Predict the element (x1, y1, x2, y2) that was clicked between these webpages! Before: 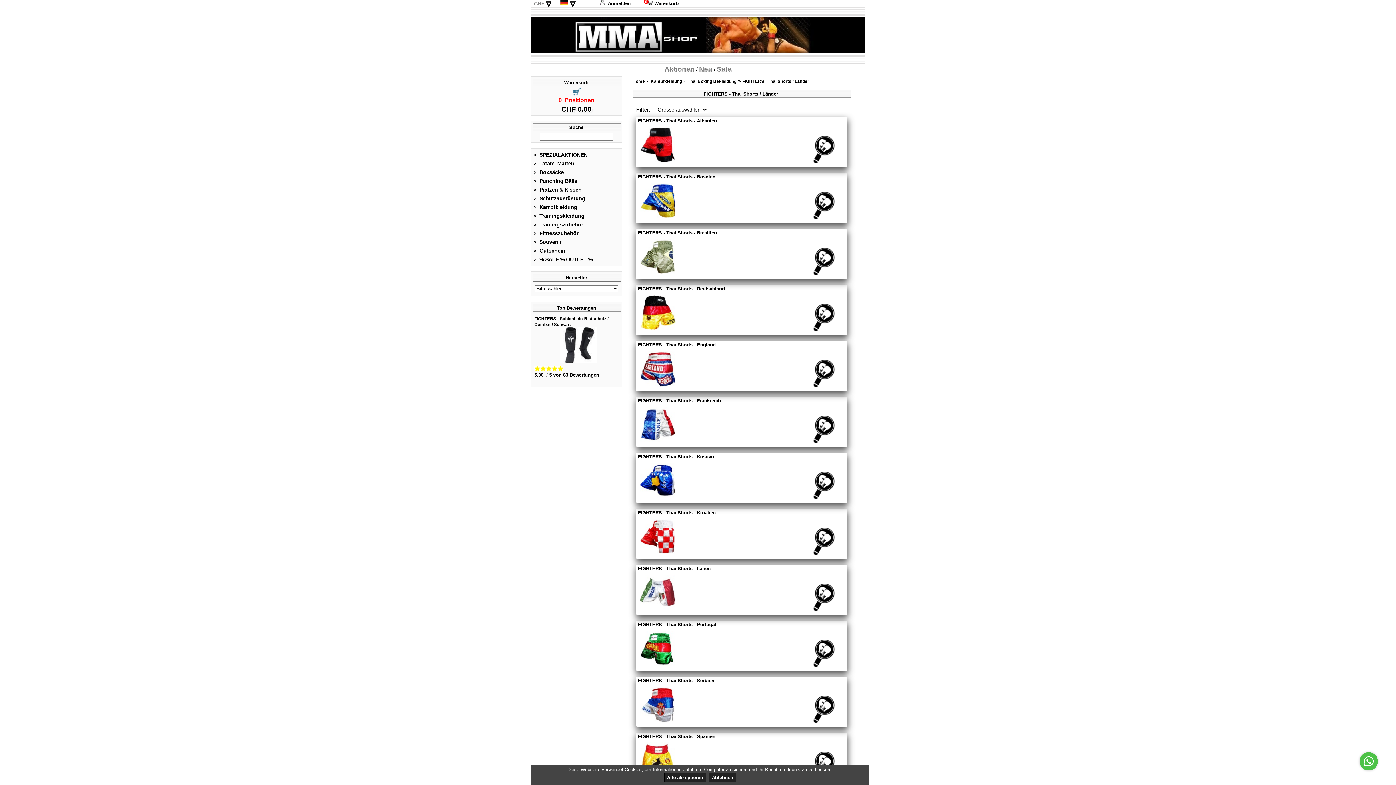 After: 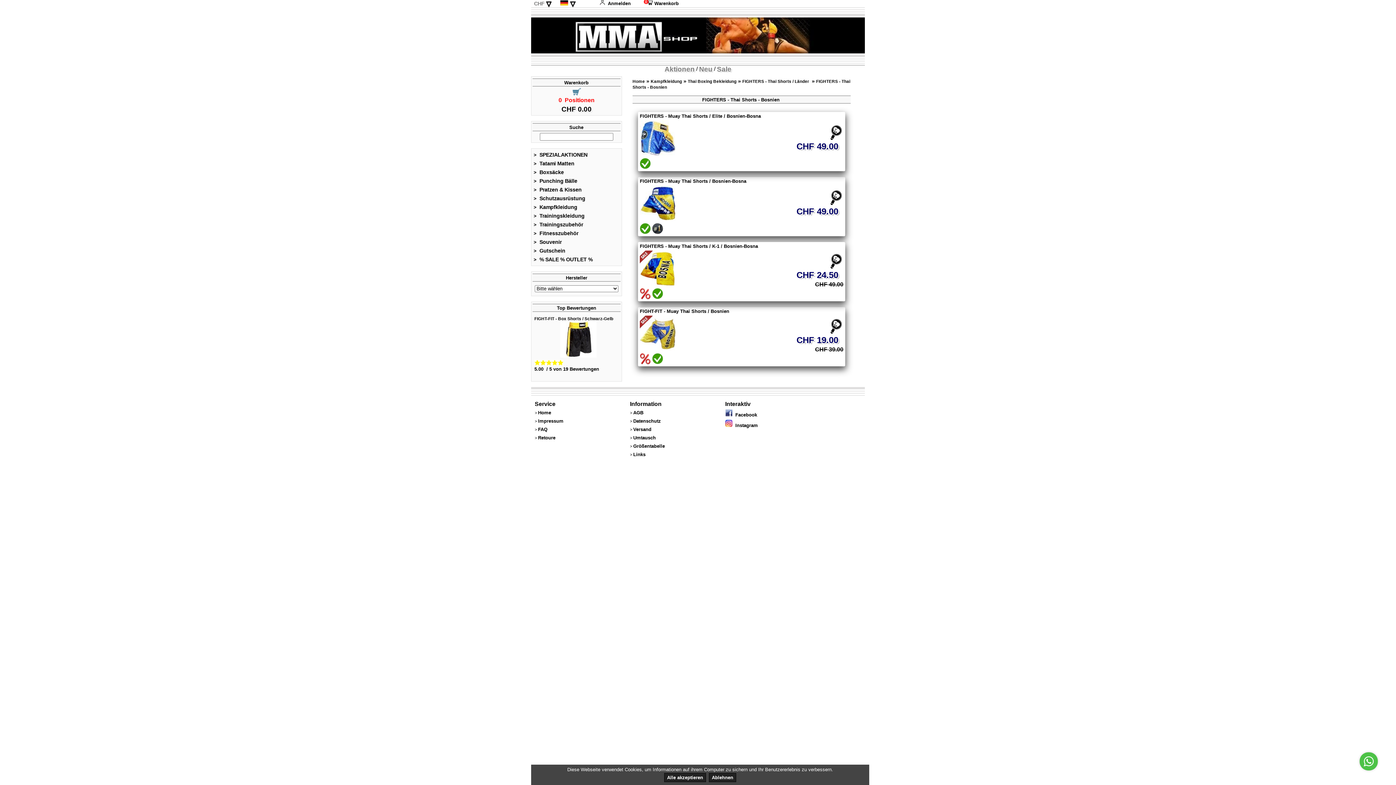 Action: bbox: (640, 214, 676, 220)